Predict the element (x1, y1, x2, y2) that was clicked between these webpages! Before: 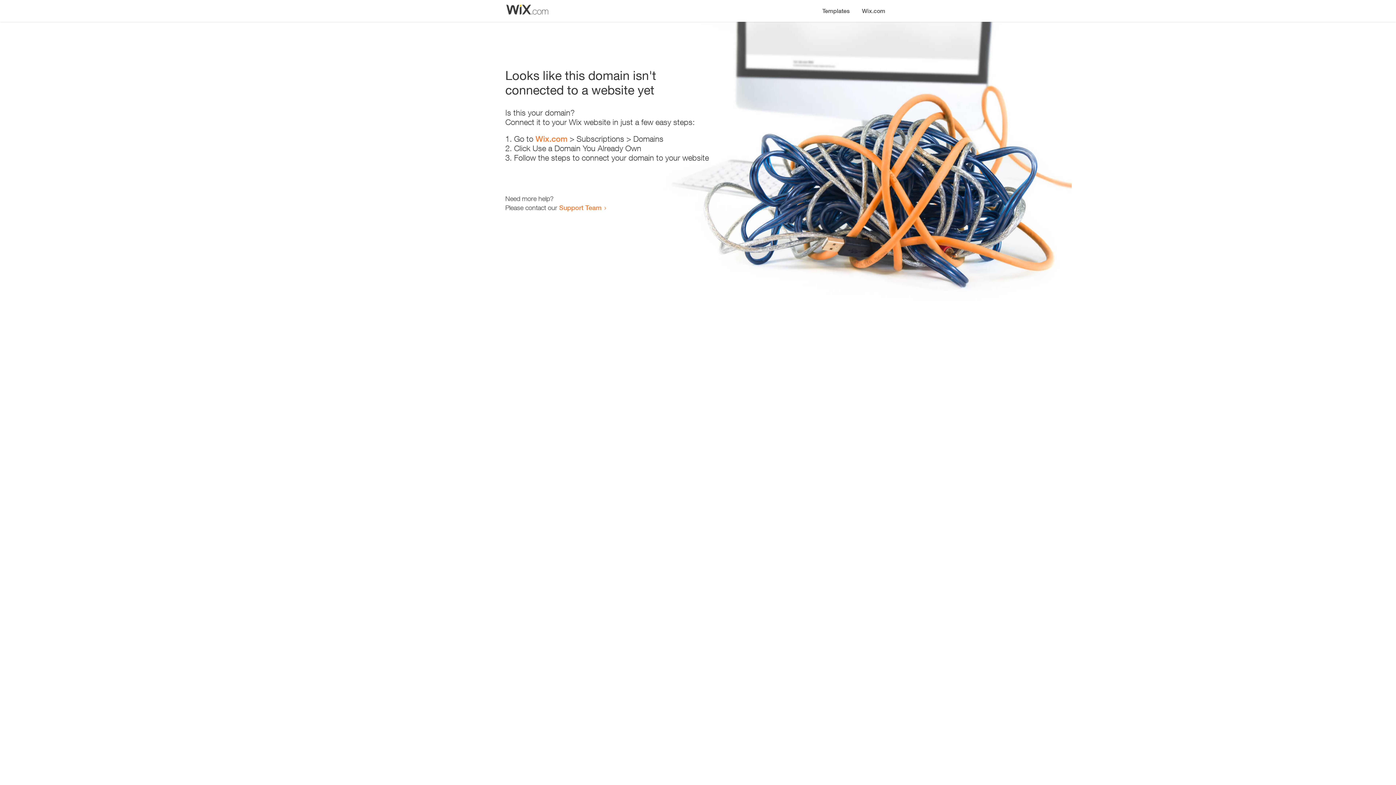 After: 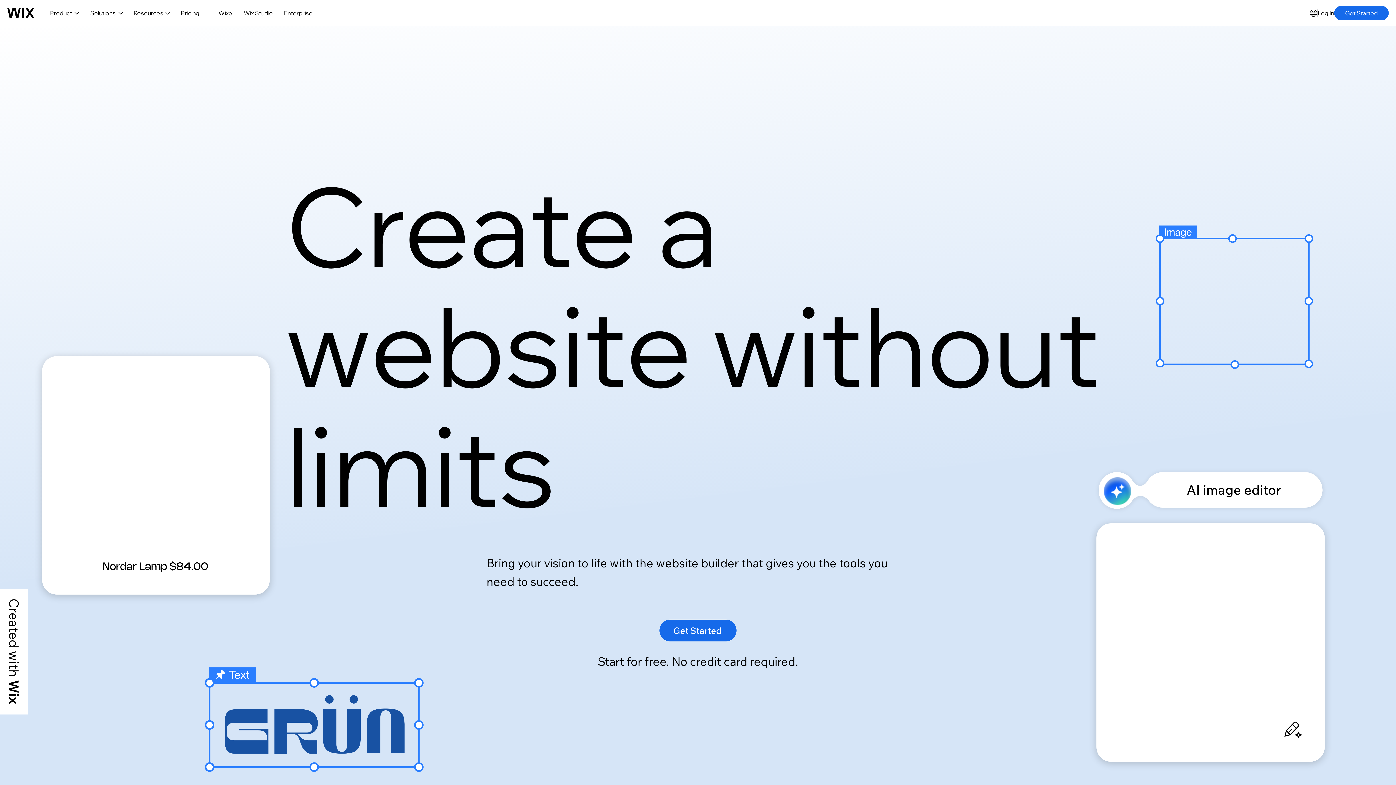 Action: label: Wix.com bbox: (856, 0, 890, 14)